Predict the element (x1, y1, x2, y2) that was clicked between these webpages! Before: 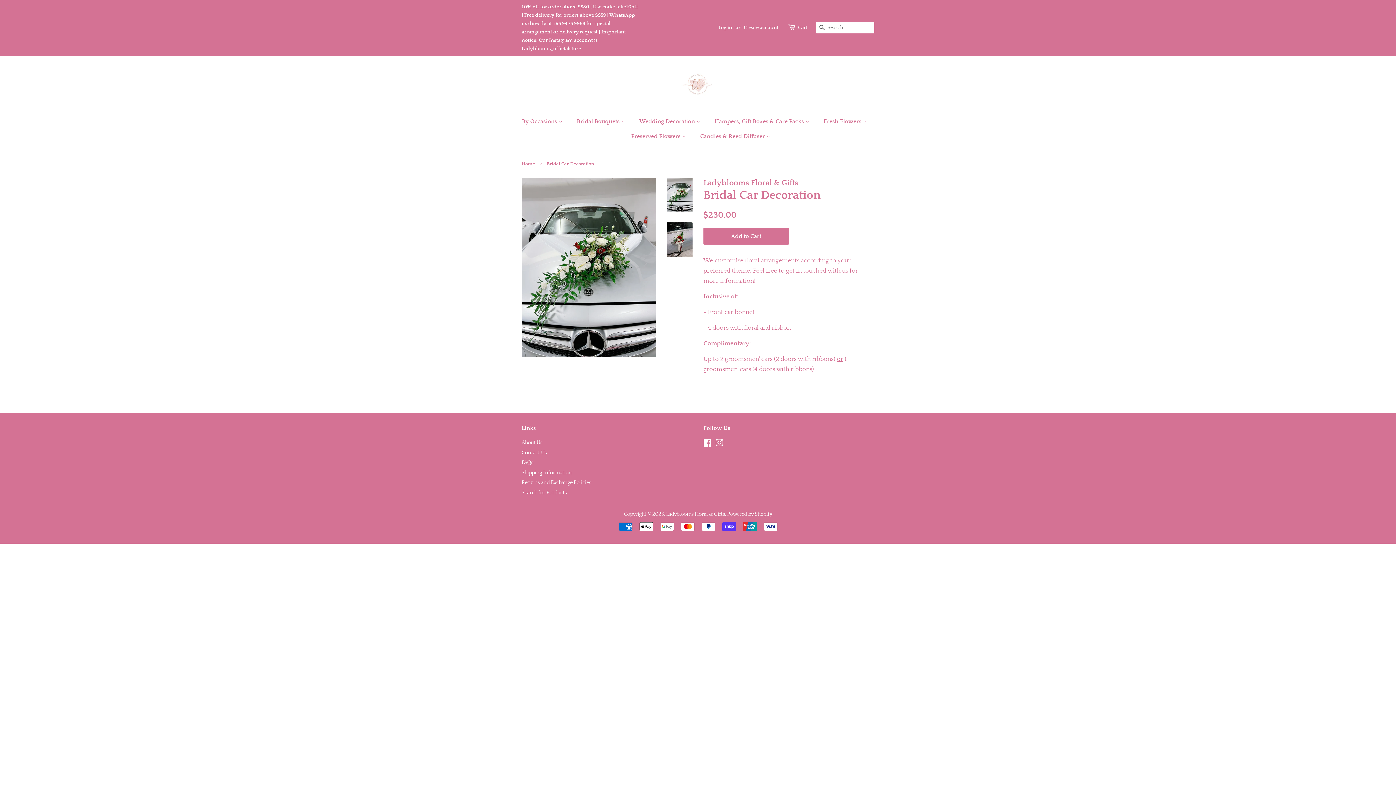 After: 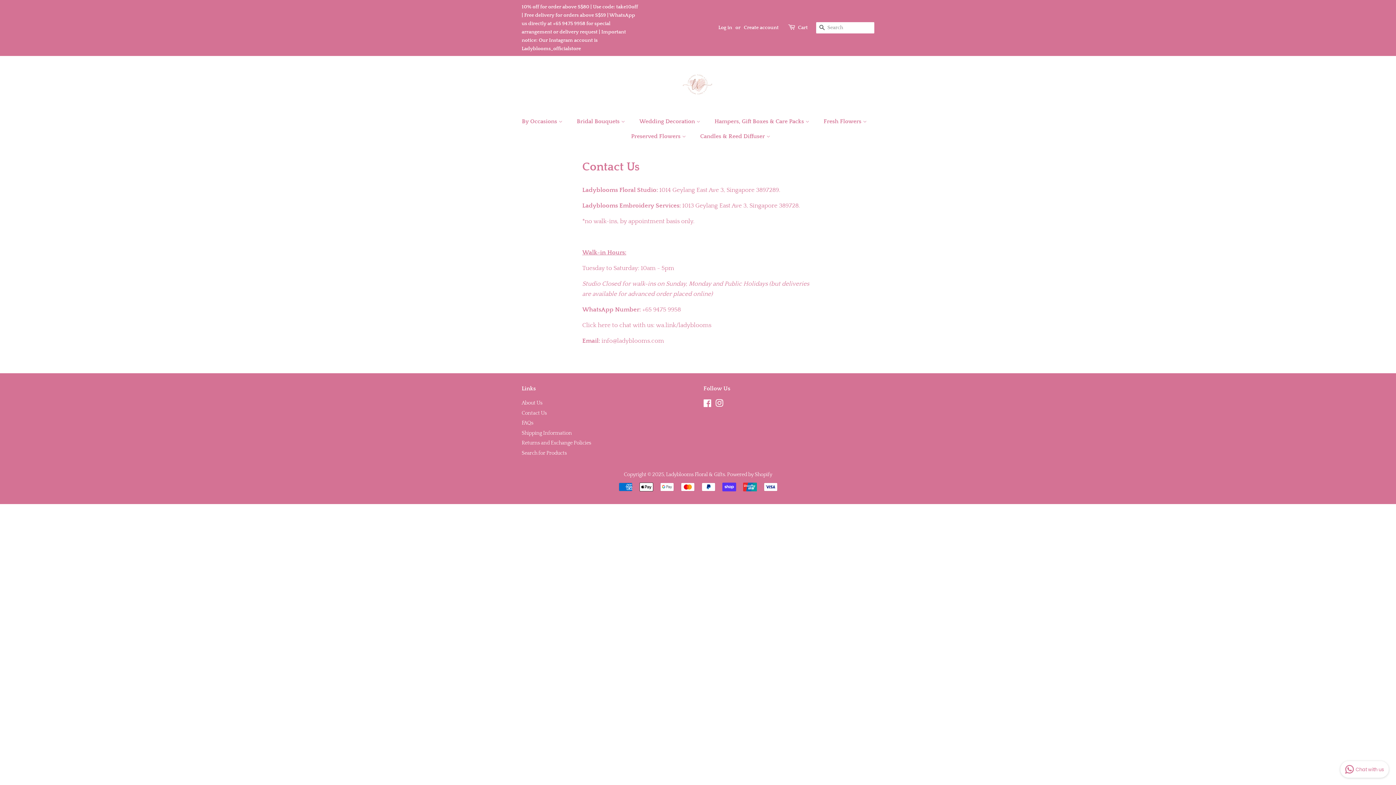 Action: label: Contact Us bbox: (521, 450, 546, 455)